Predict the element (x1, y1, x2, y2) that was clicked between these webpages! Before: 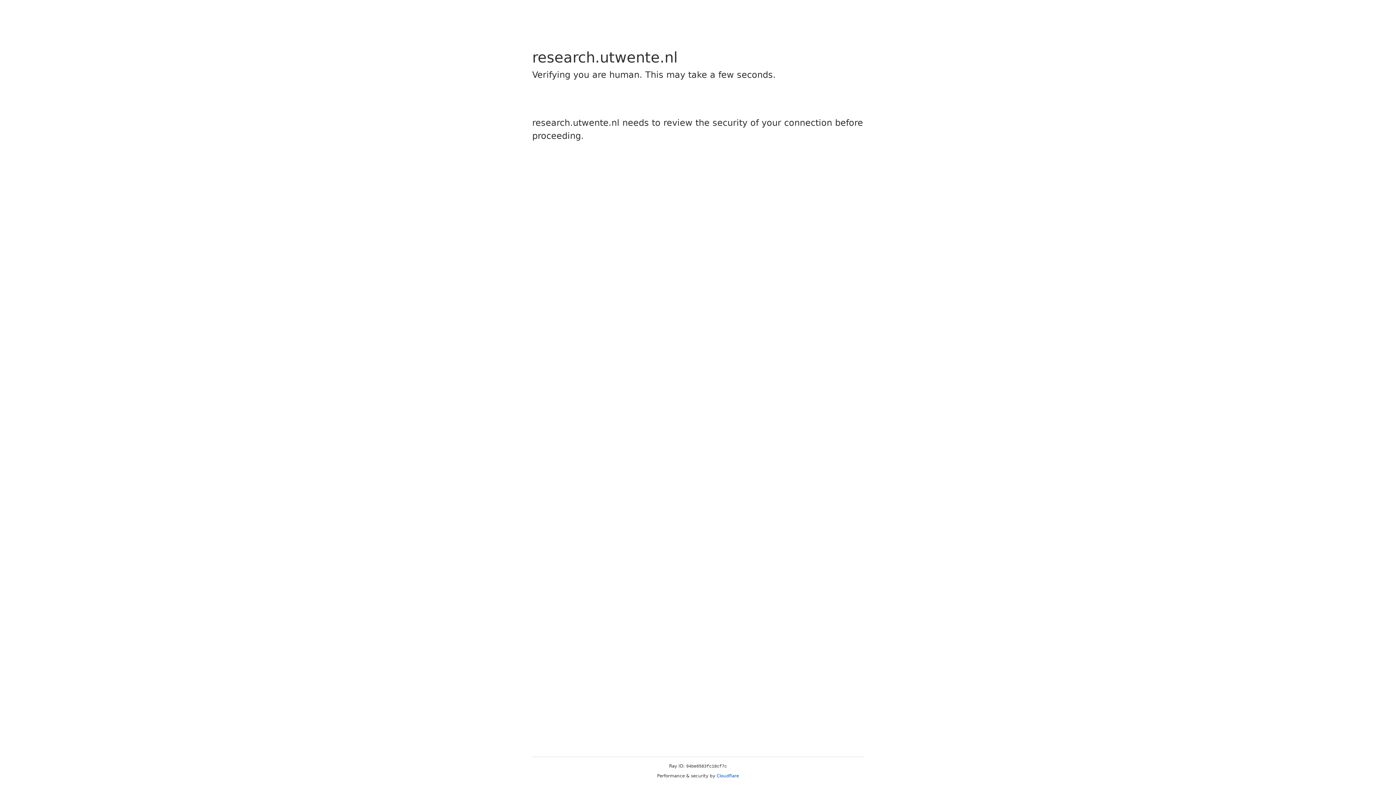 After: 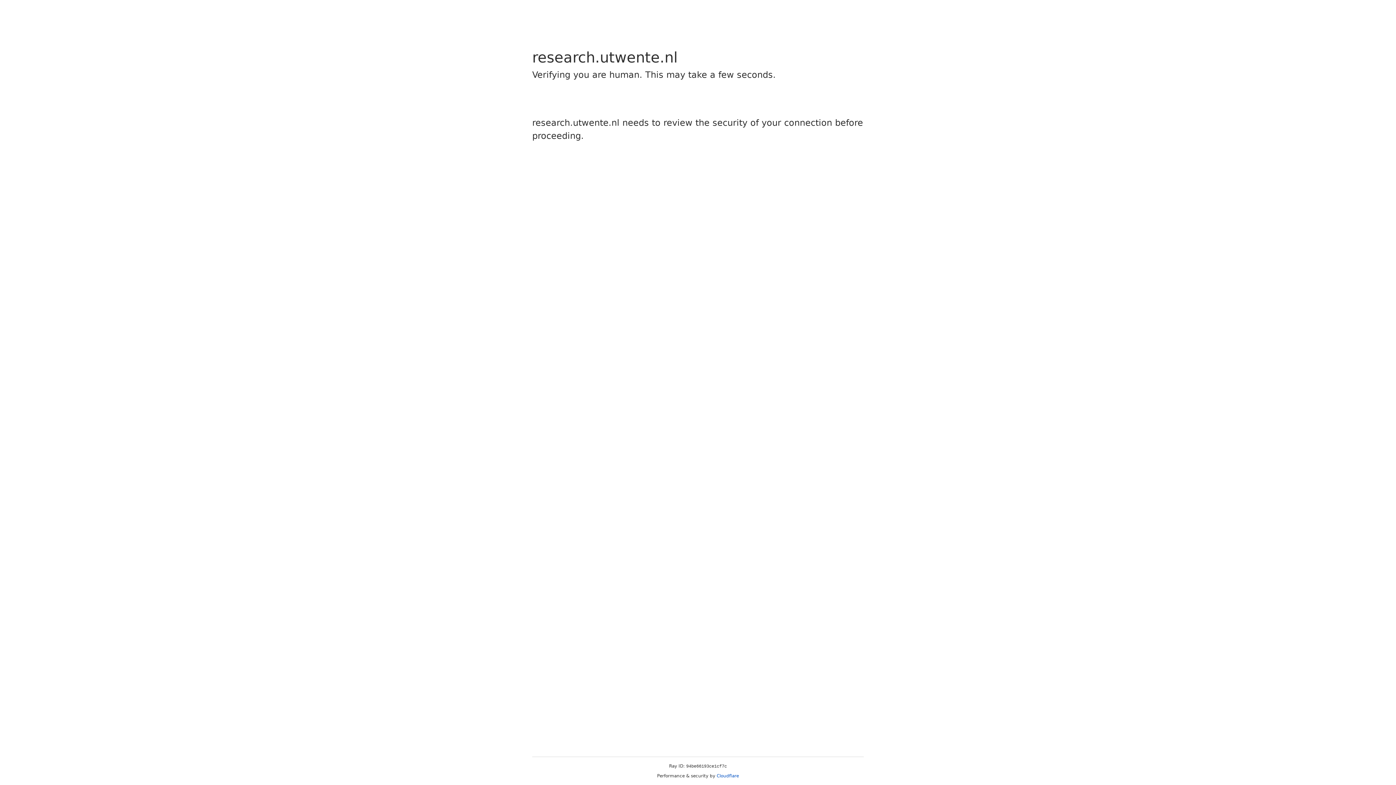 Action: label: Cloudflare bbox: (716, 773, 739, 778)